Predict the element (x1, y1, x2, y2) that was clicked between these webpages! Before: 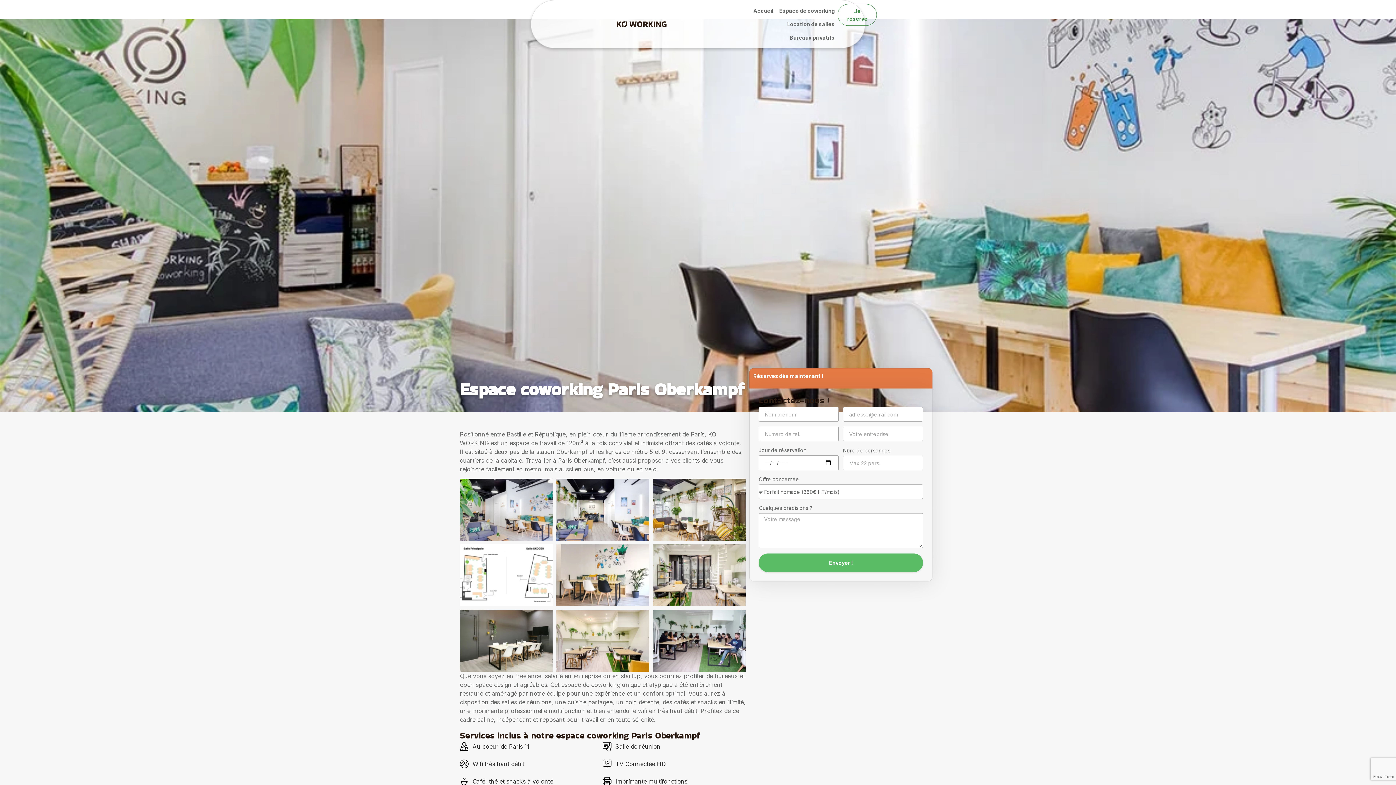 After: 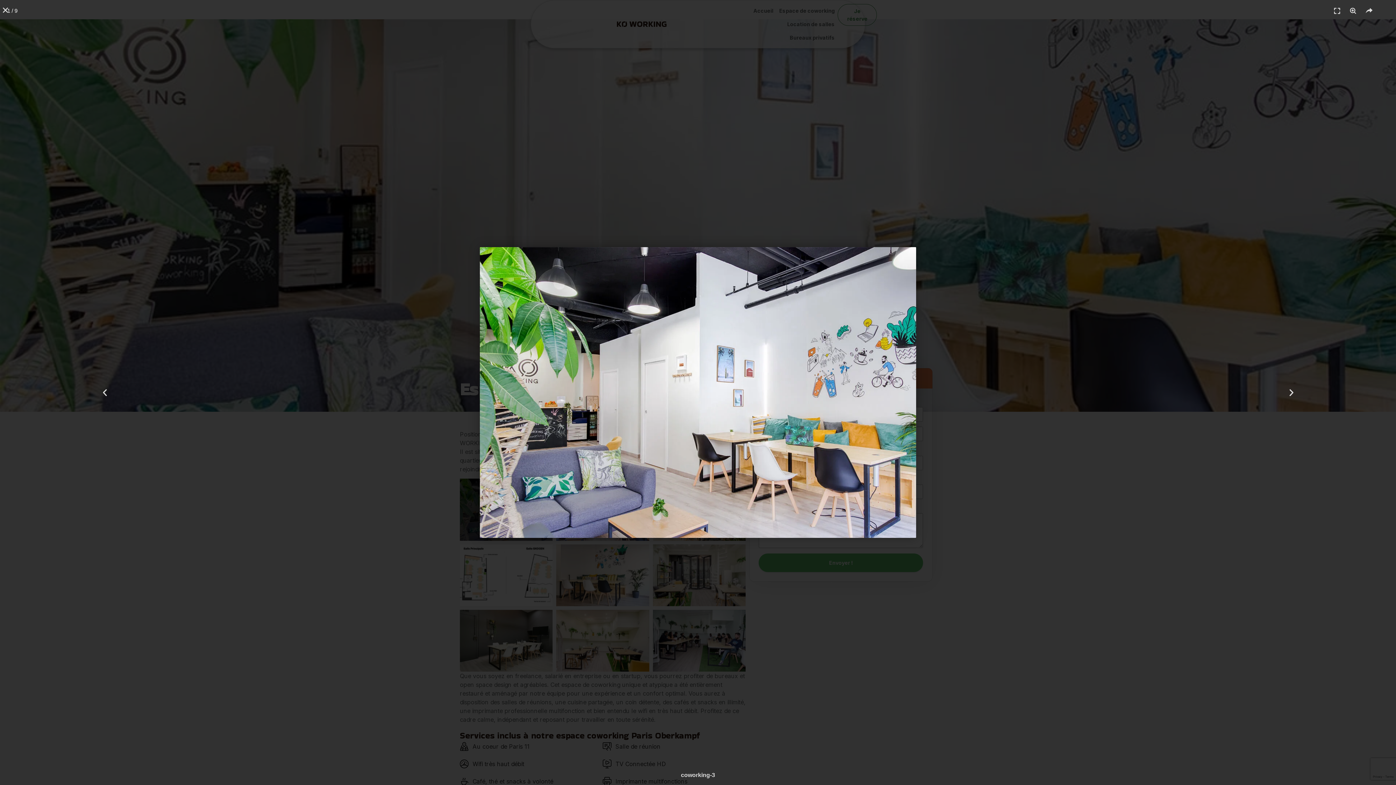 Action: bbox: (460, 479, 552, 540)